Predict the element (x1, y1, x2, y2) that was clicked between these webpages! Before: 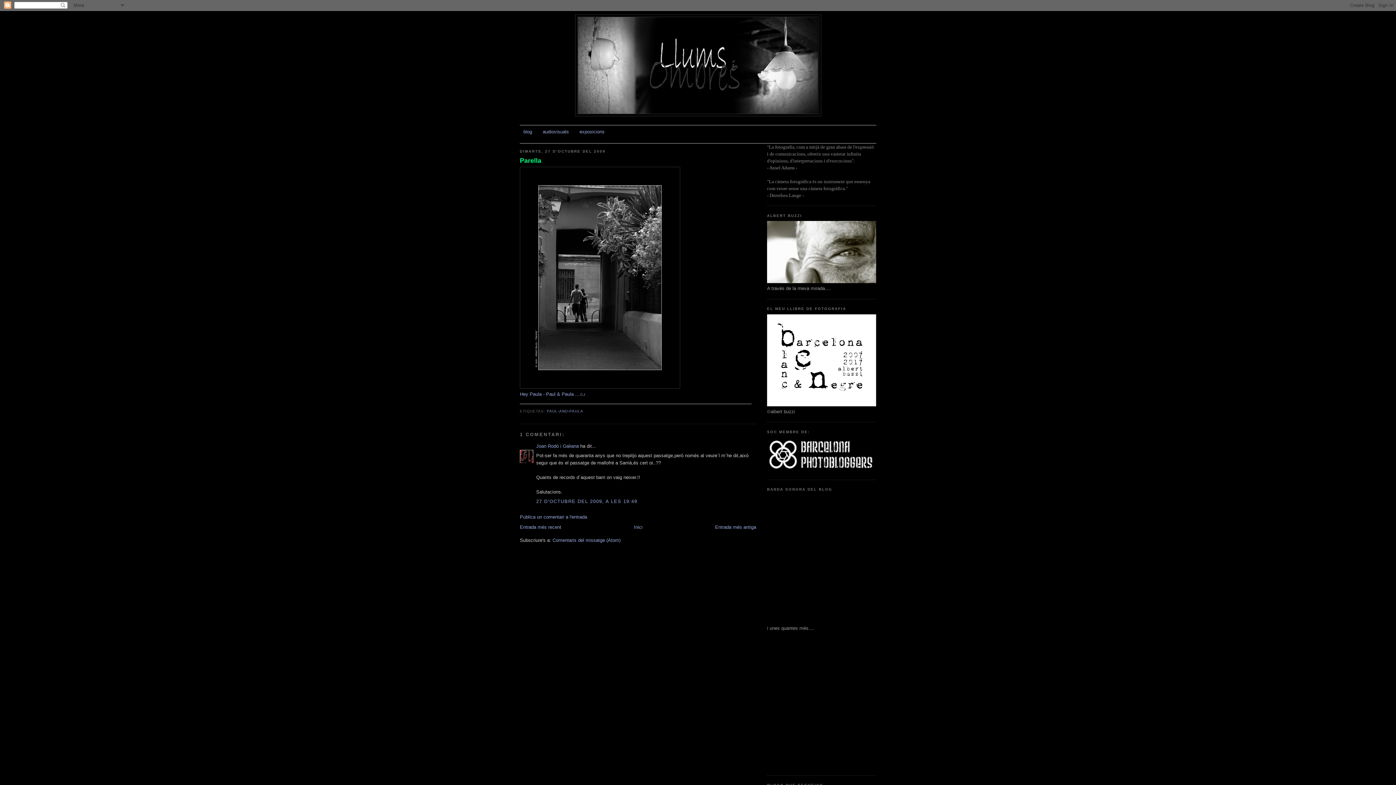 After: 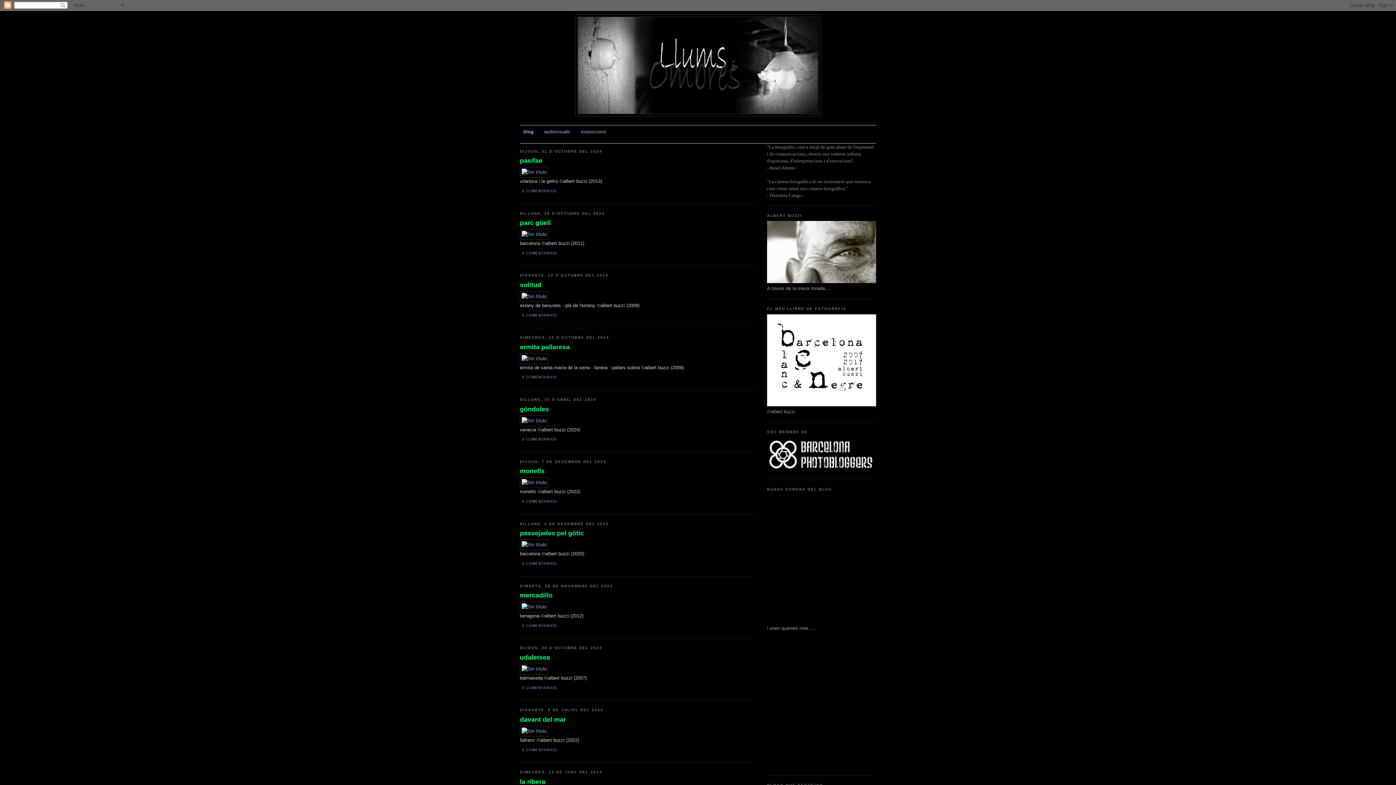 Action: bbox: (523, 129, 532, 134) label: blog